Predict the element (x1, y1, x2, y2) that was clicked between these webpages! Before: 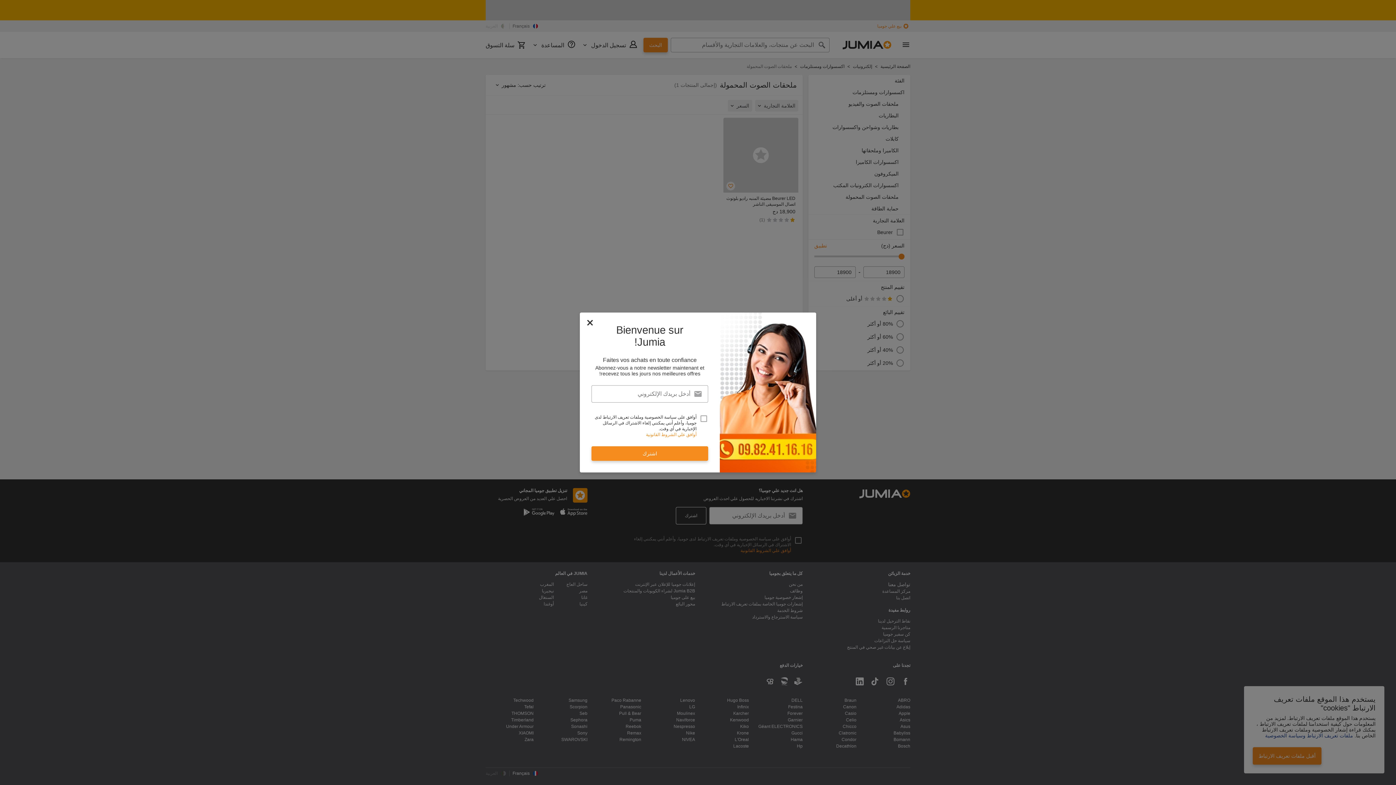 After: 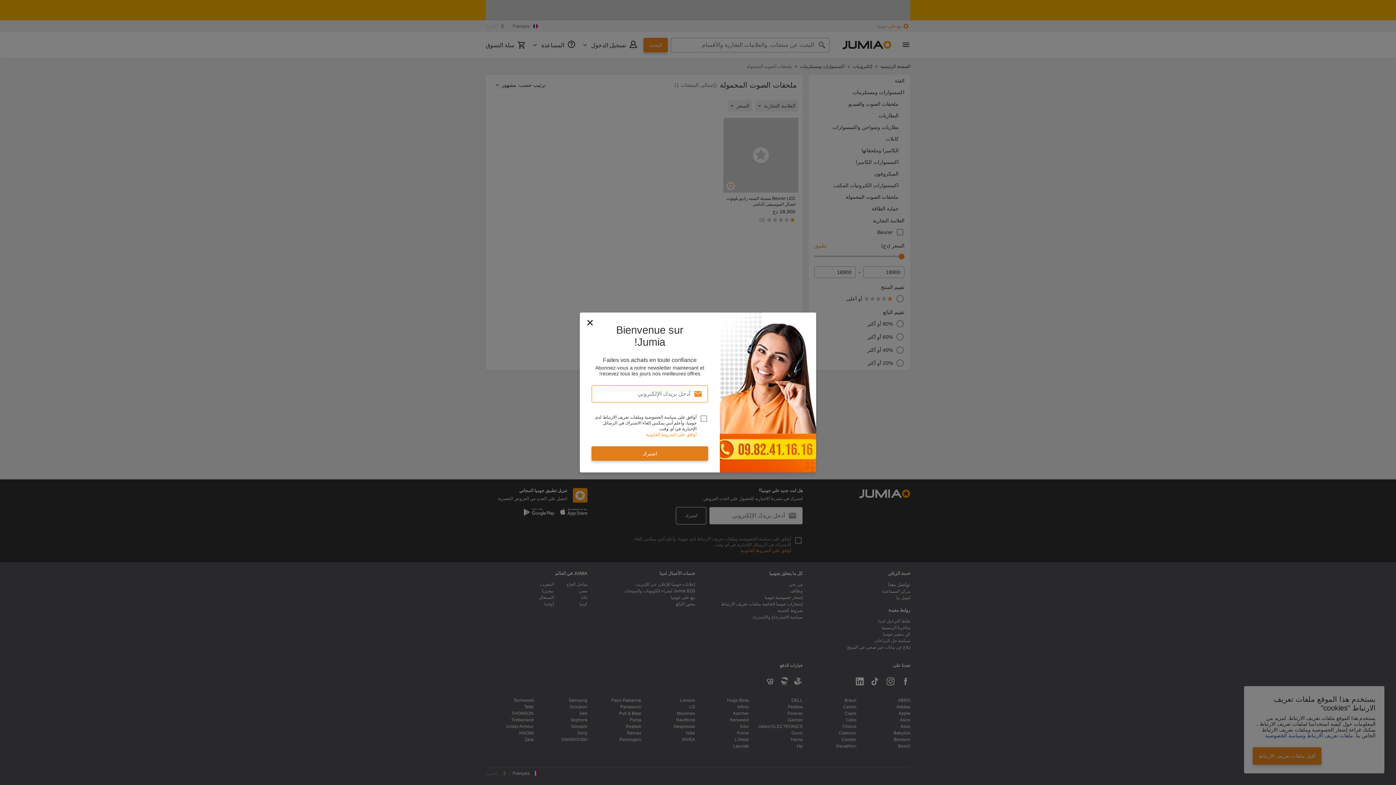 Action: bbox: (591, 446, 708, 461) label: اشترك